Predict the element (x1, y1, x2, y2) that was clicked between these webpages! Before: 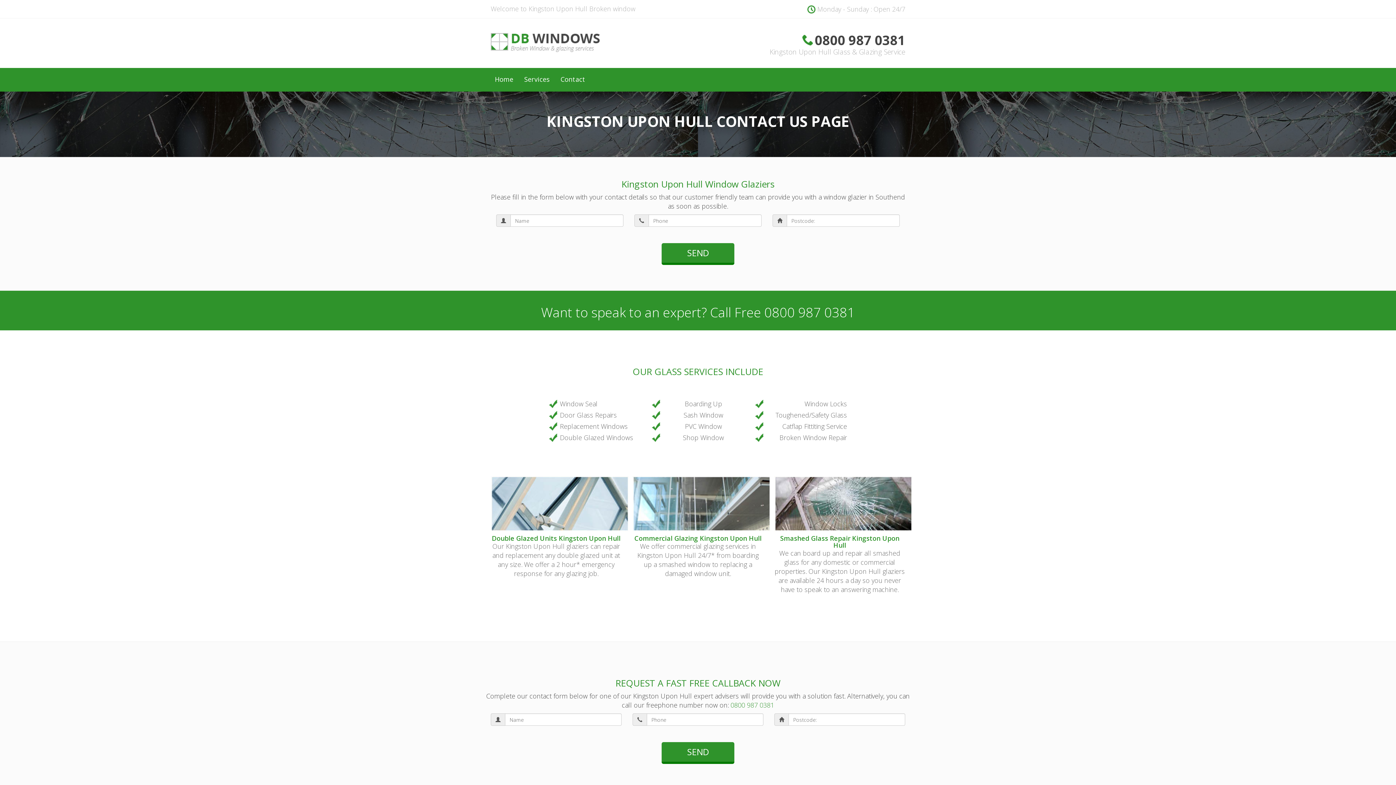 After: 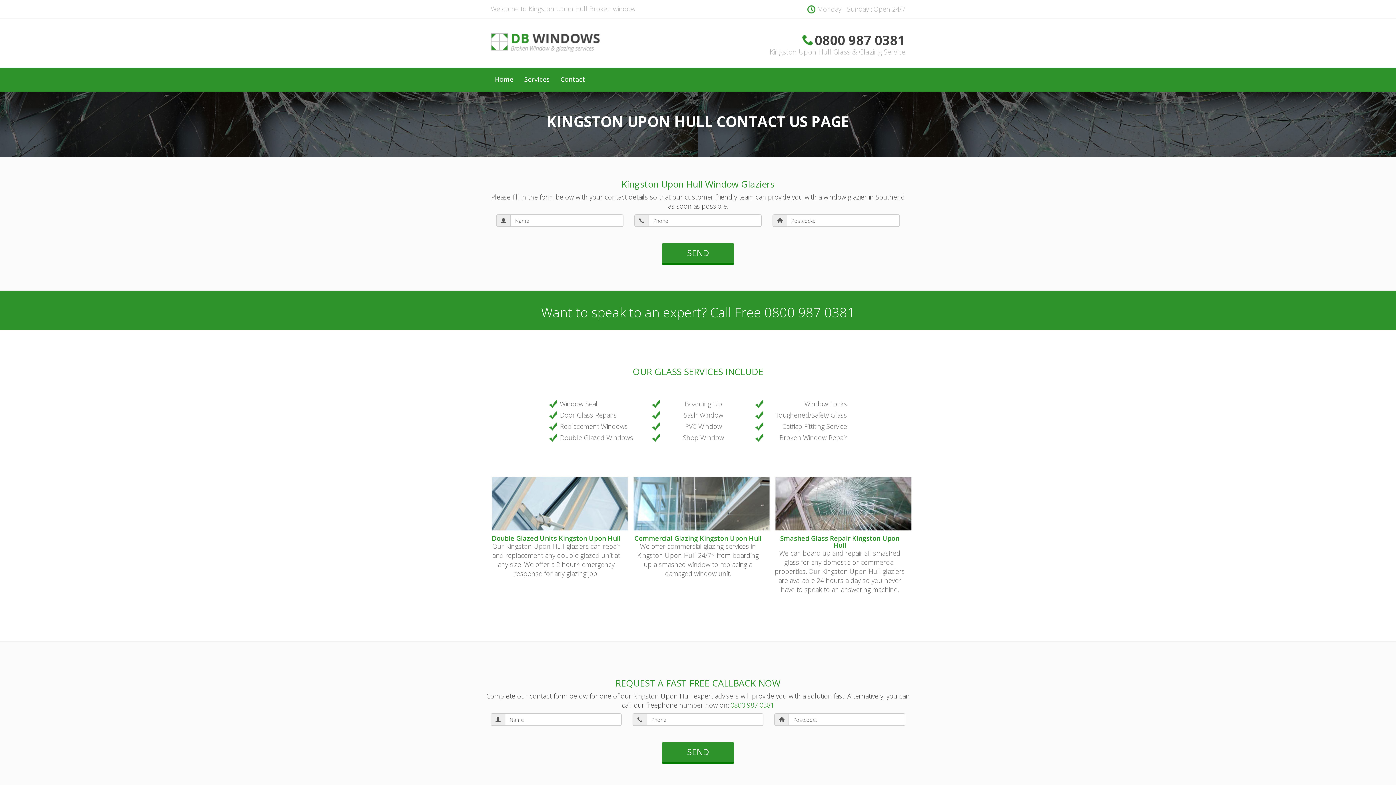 Action: label: Contact bbox: (557, 68, 589, 91)